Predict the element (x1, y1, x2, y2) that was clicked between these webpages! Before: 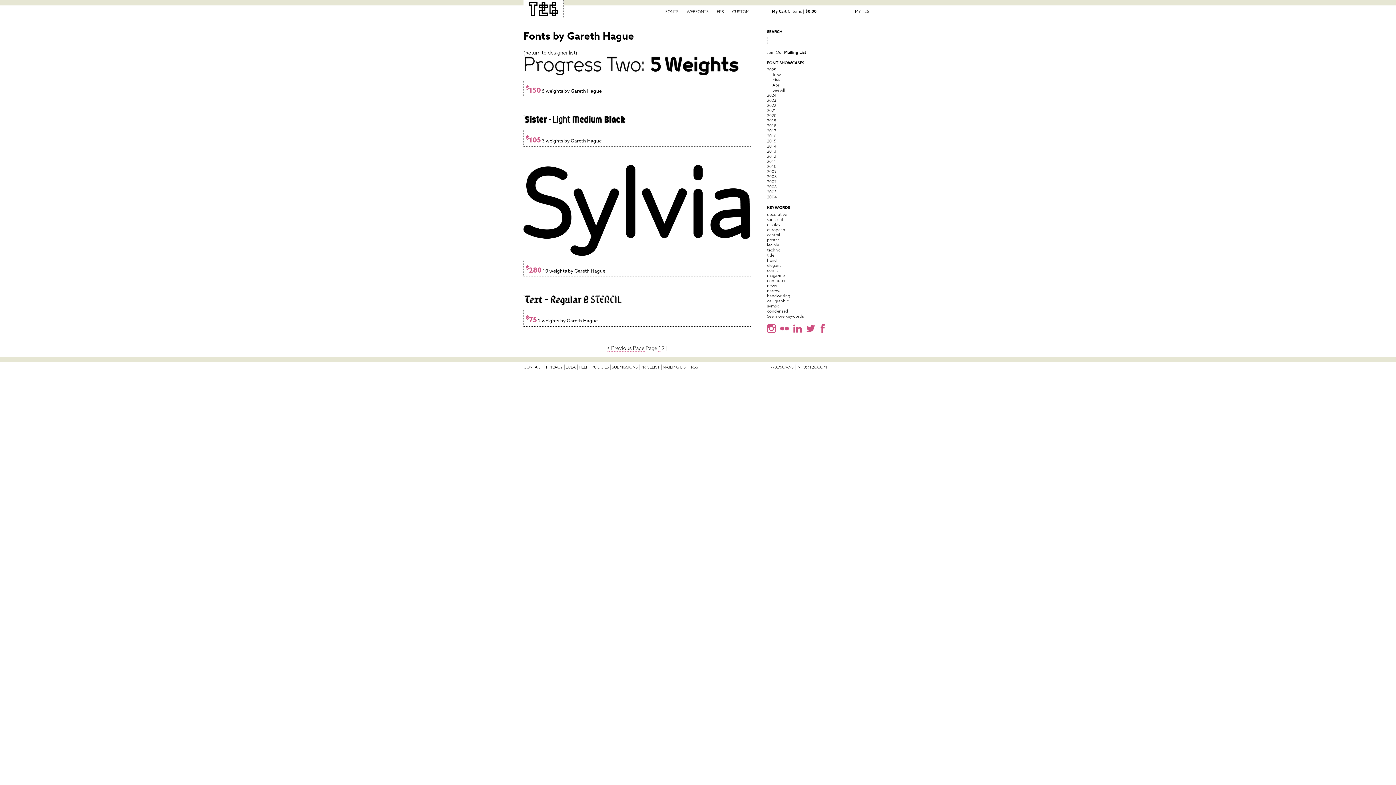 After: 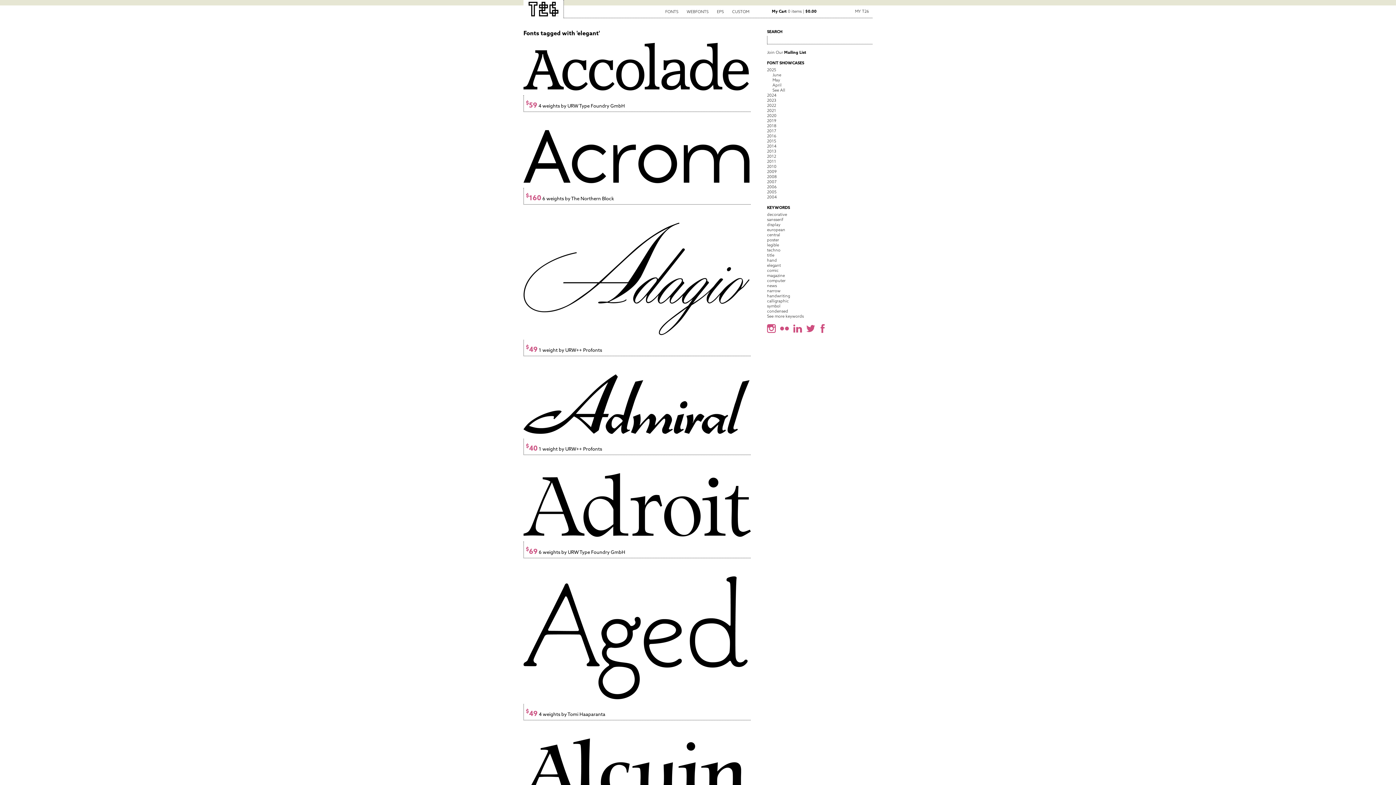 Action: label: elegant bbox: (767, 262, 781, 268)